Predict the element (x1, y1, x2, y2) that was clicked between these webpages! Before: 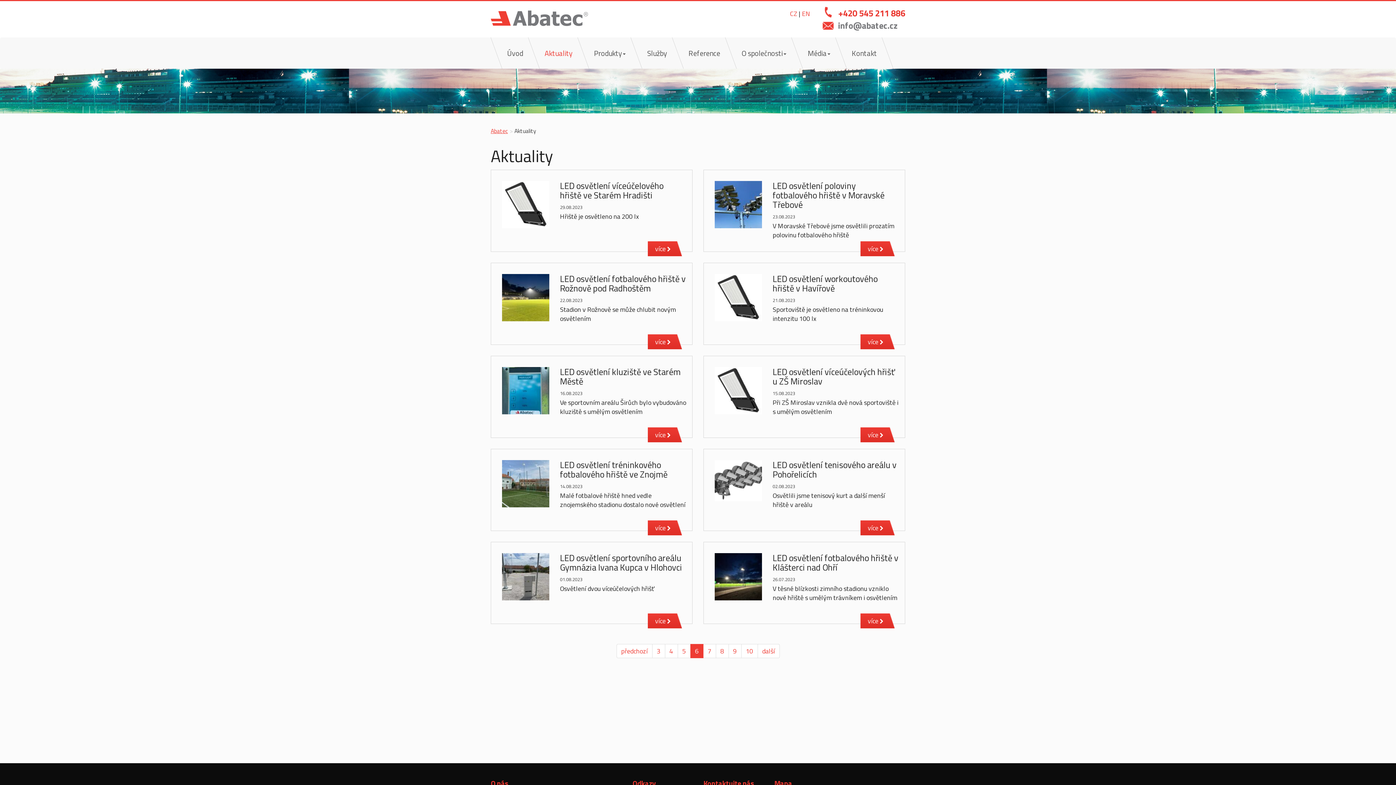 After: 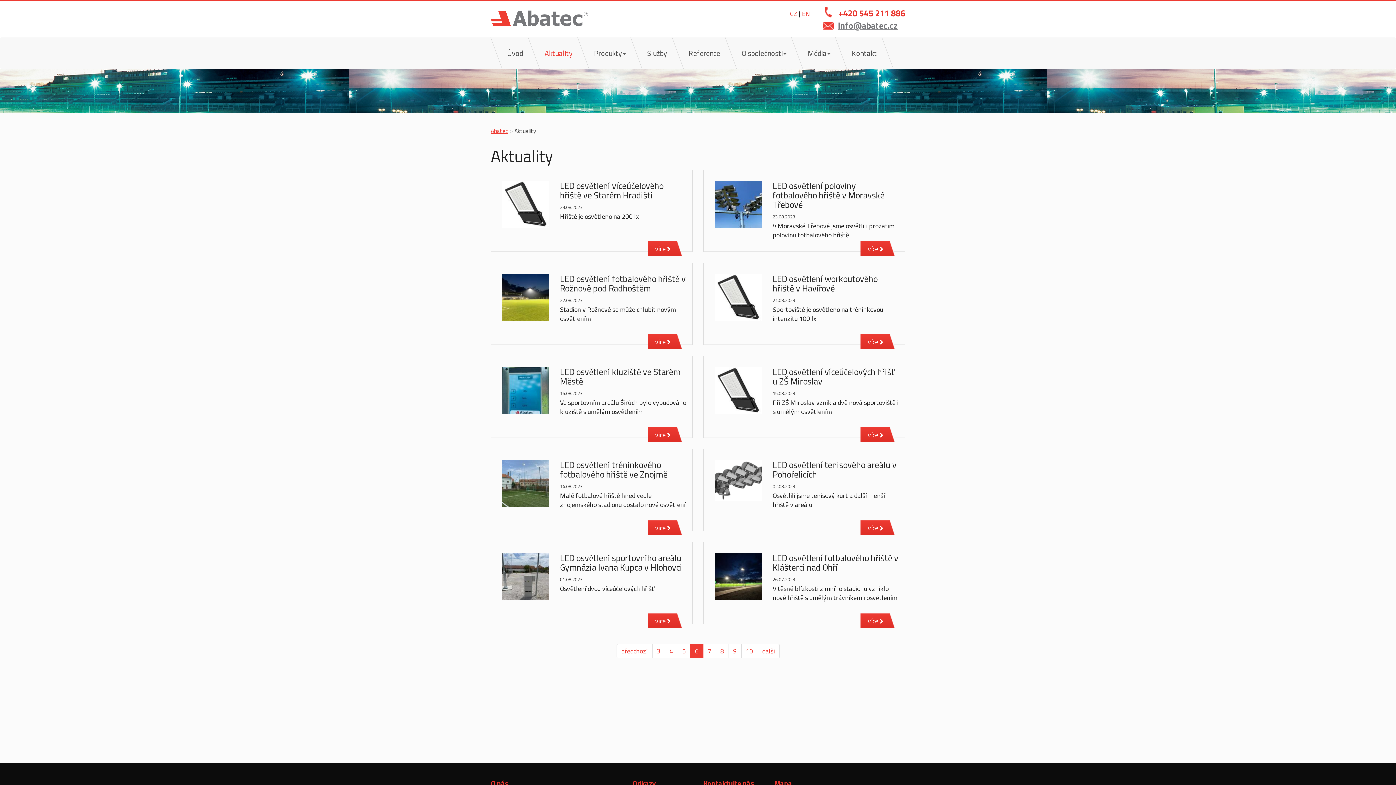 Action: bbox: (838, 18, 897, 32) label: info@abatec.cz